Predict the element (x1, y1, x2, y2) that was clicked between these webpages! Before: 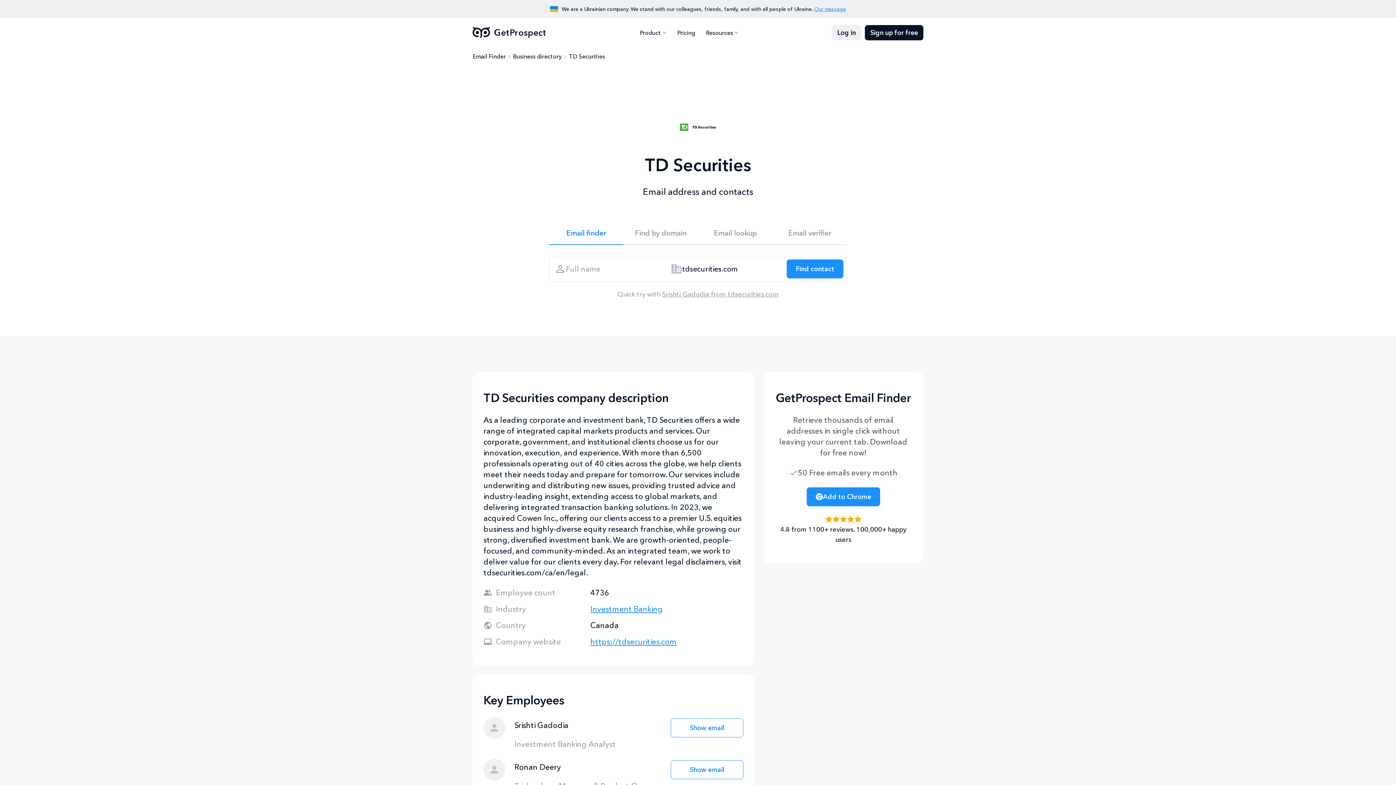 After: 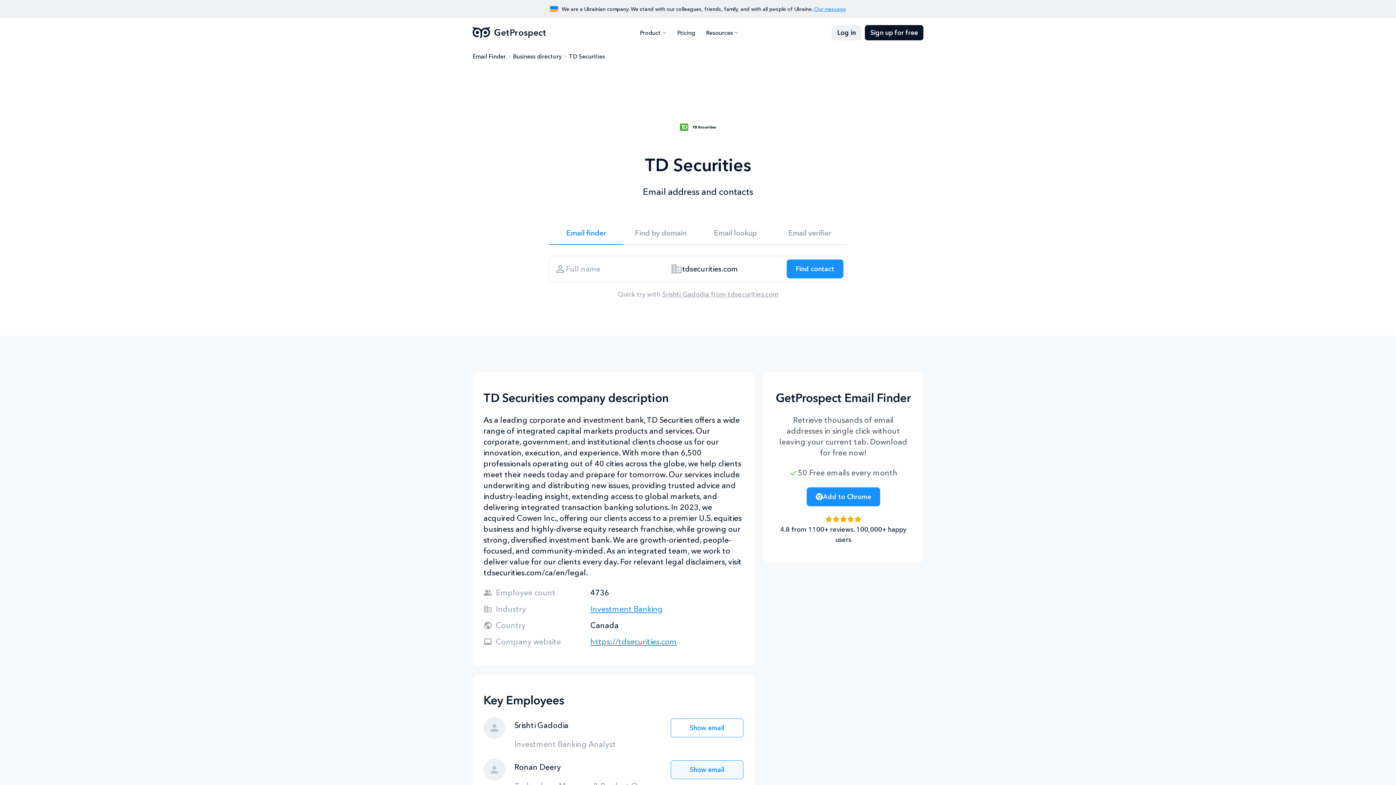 Action: bbox: (670, 760, 743, 779) label: Show email